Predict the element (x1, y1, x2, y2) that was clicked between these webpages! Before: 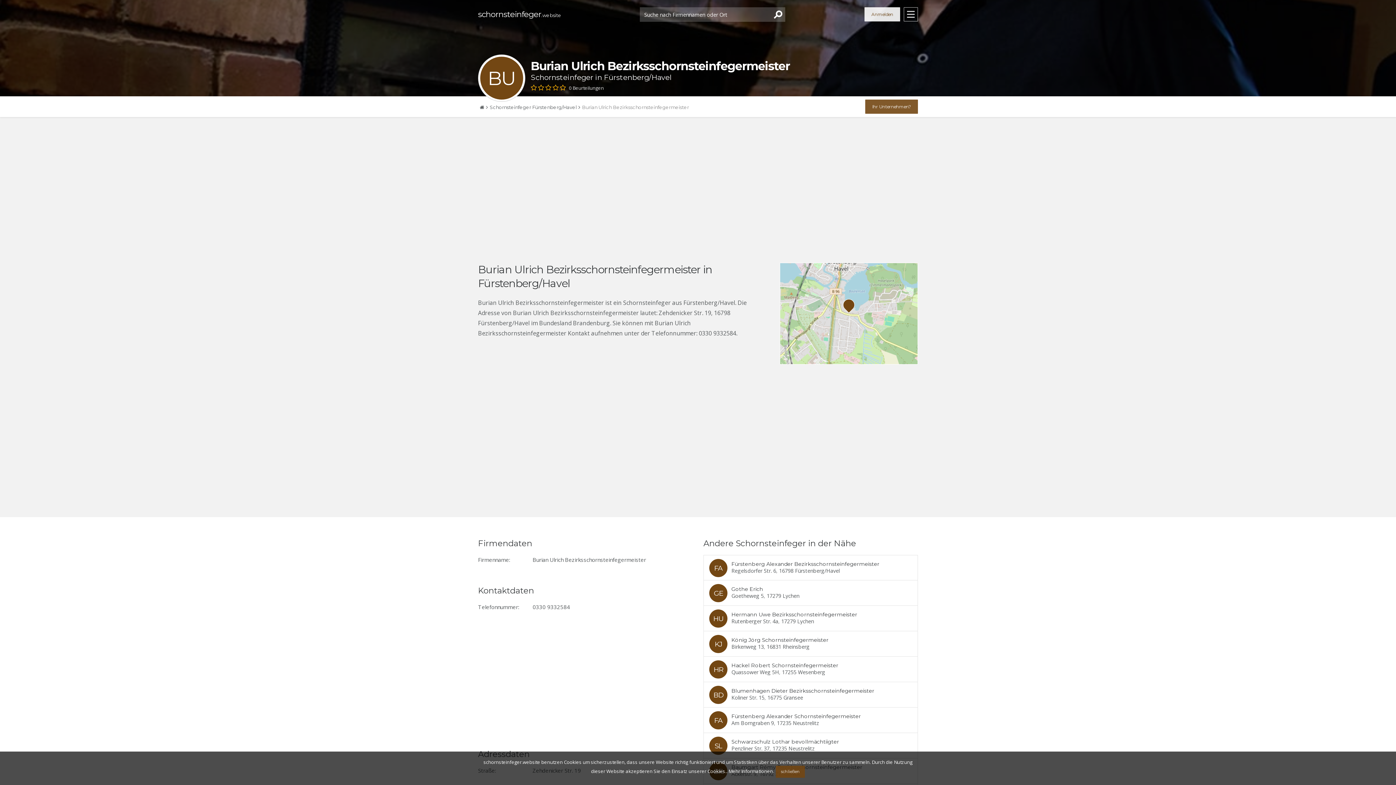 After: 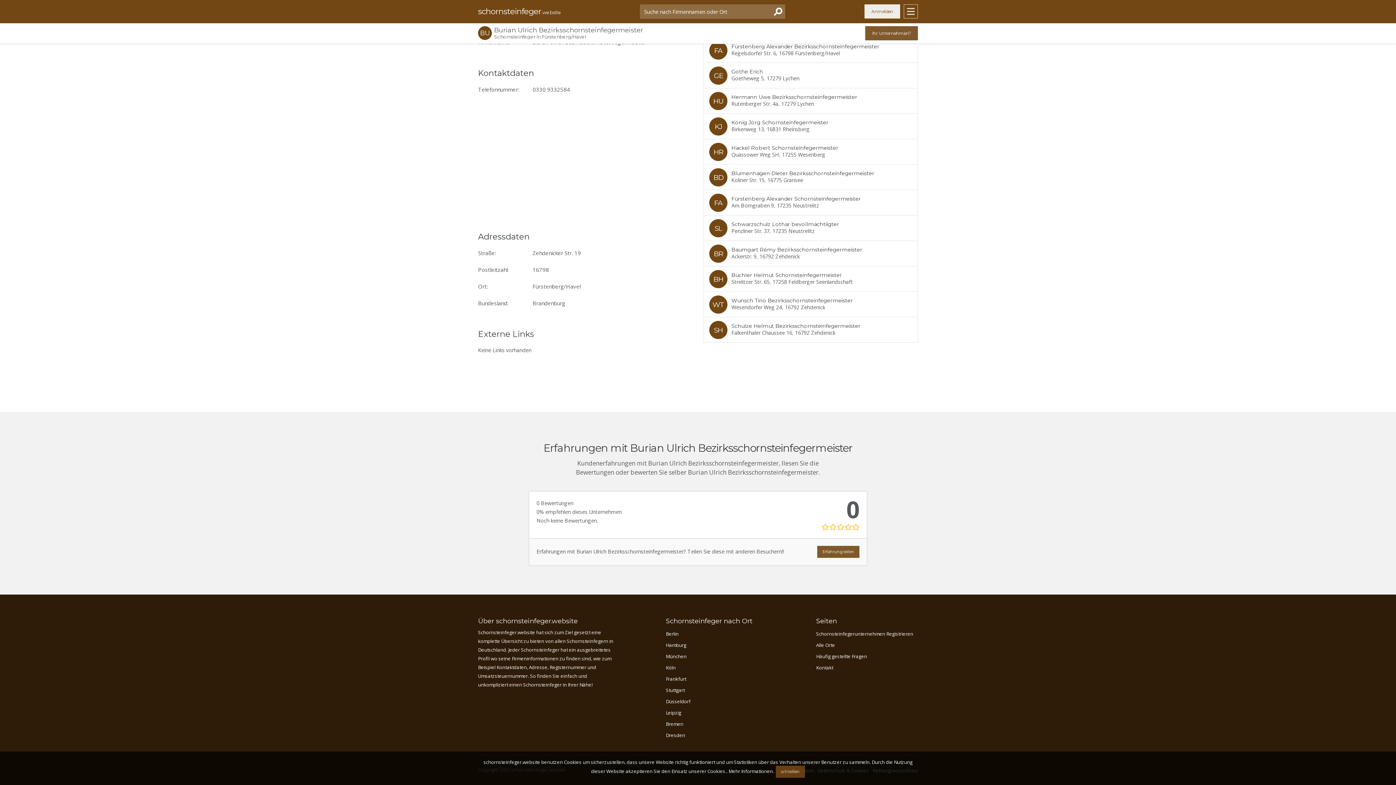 Action: bbox: (530, 84, 604, 92) label: 0 Beurteilungen